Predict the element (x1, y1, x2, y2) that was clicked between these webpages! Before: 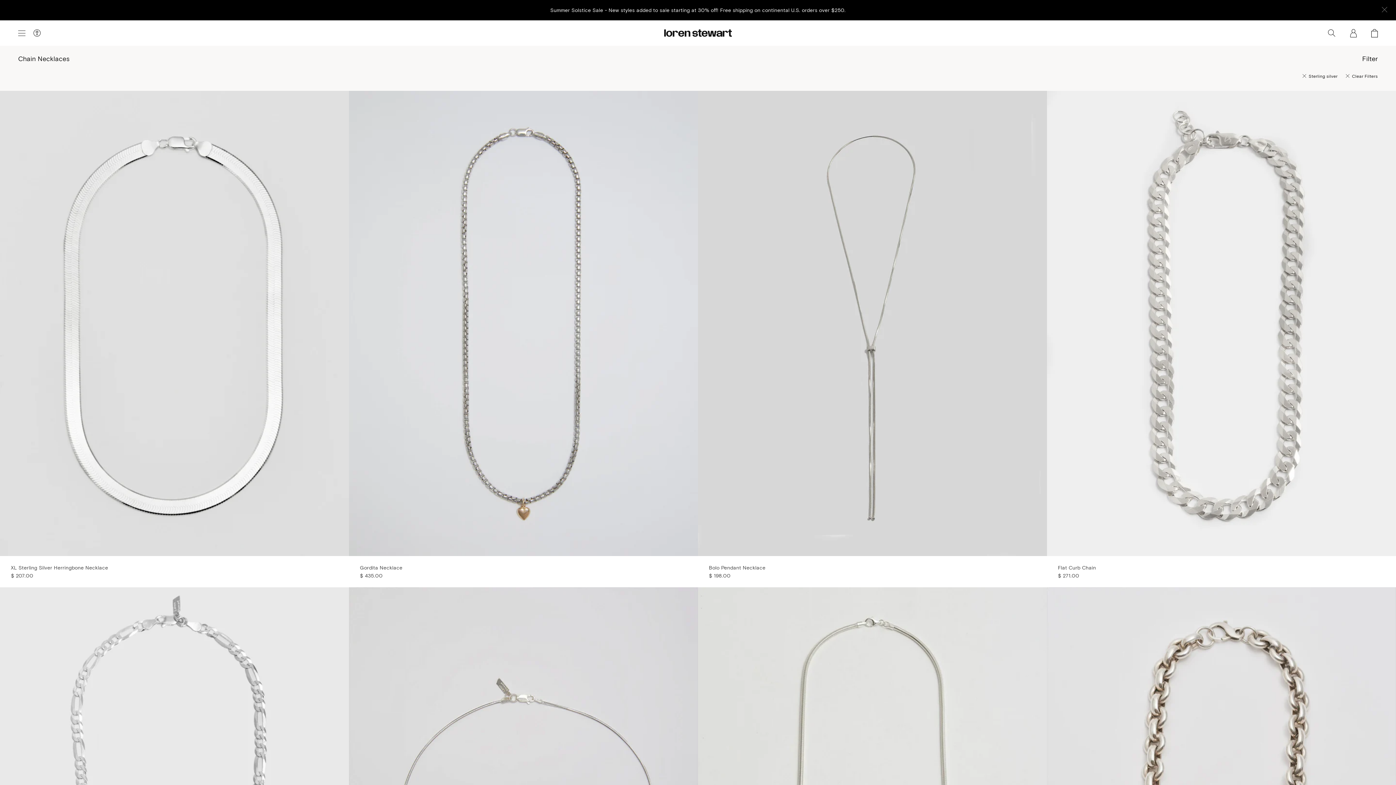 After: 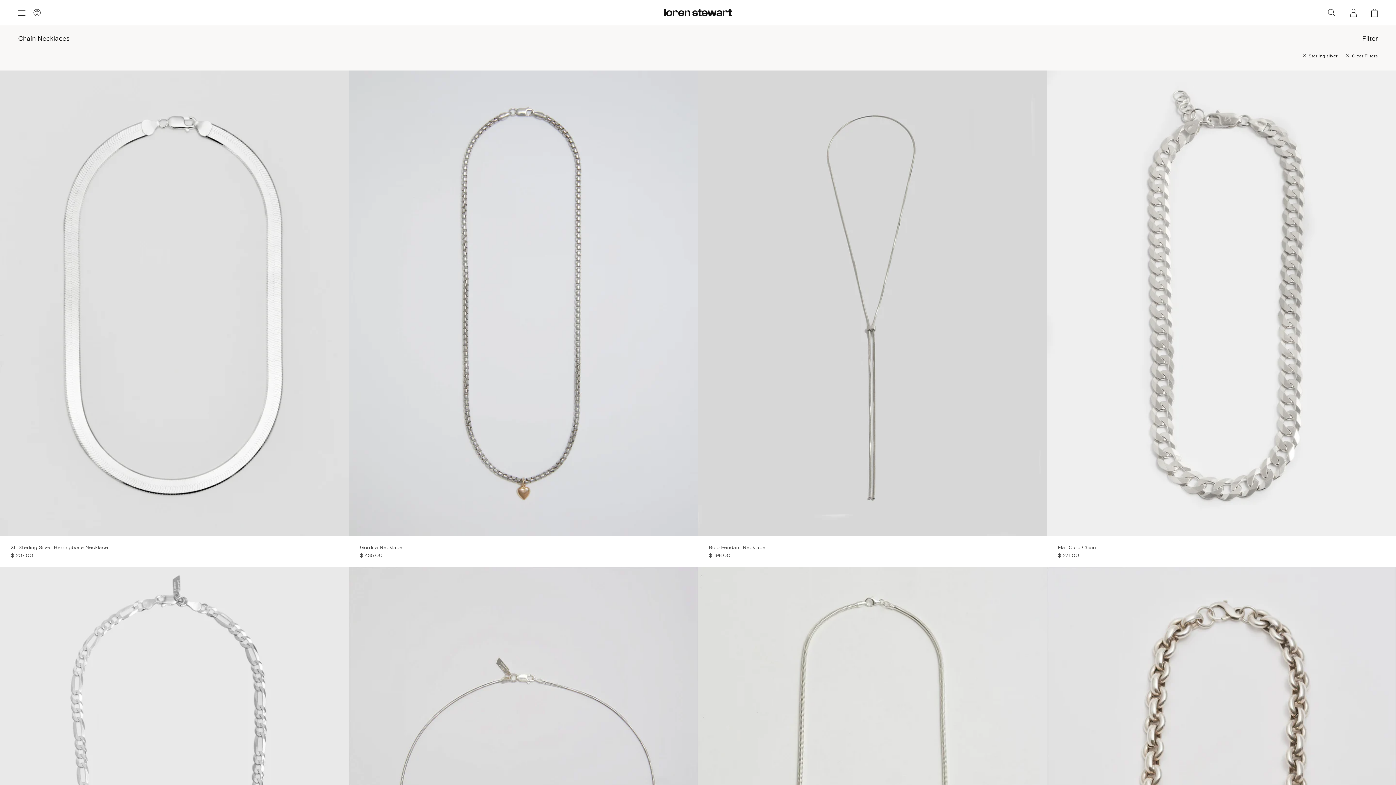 Action: bbox: (1382, 6, 1387, 14) label: Close Messaging Banner